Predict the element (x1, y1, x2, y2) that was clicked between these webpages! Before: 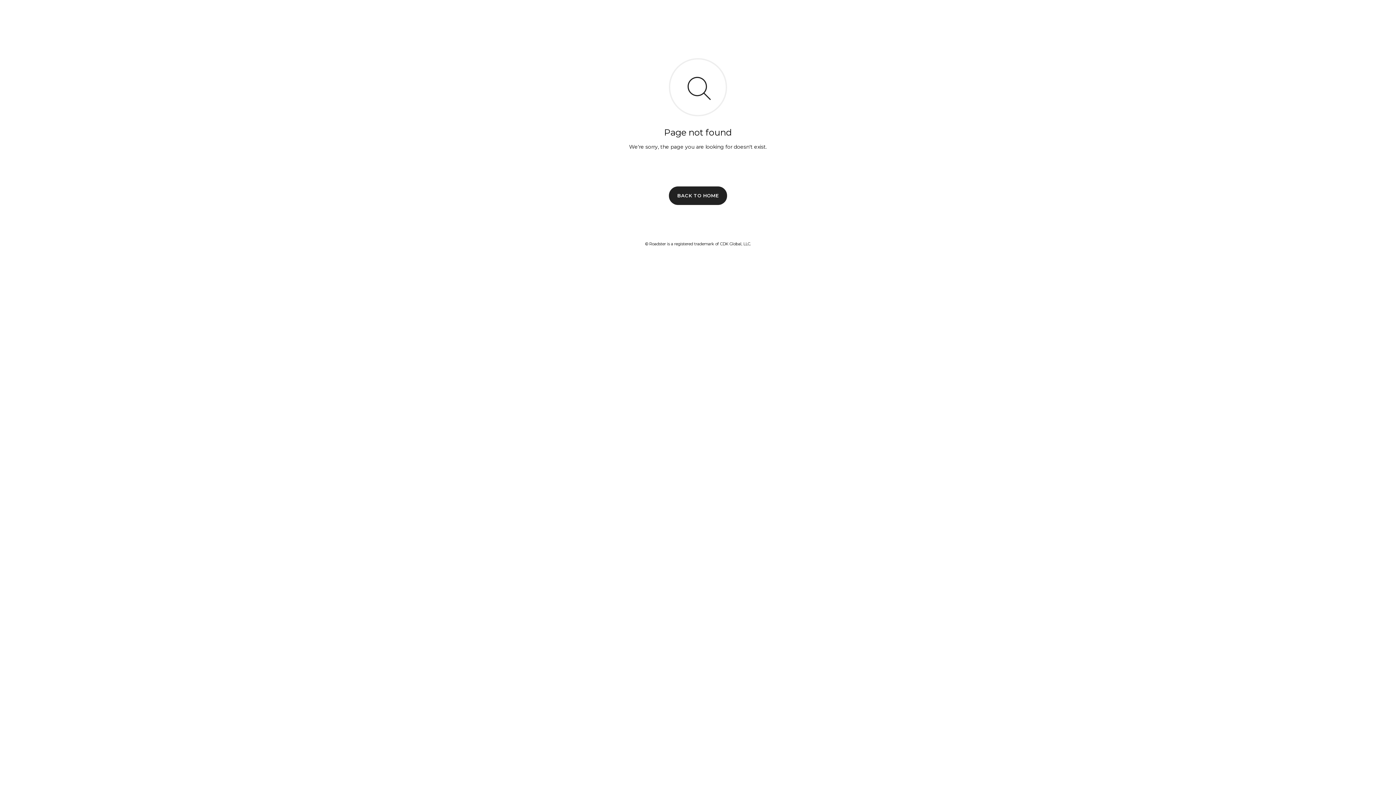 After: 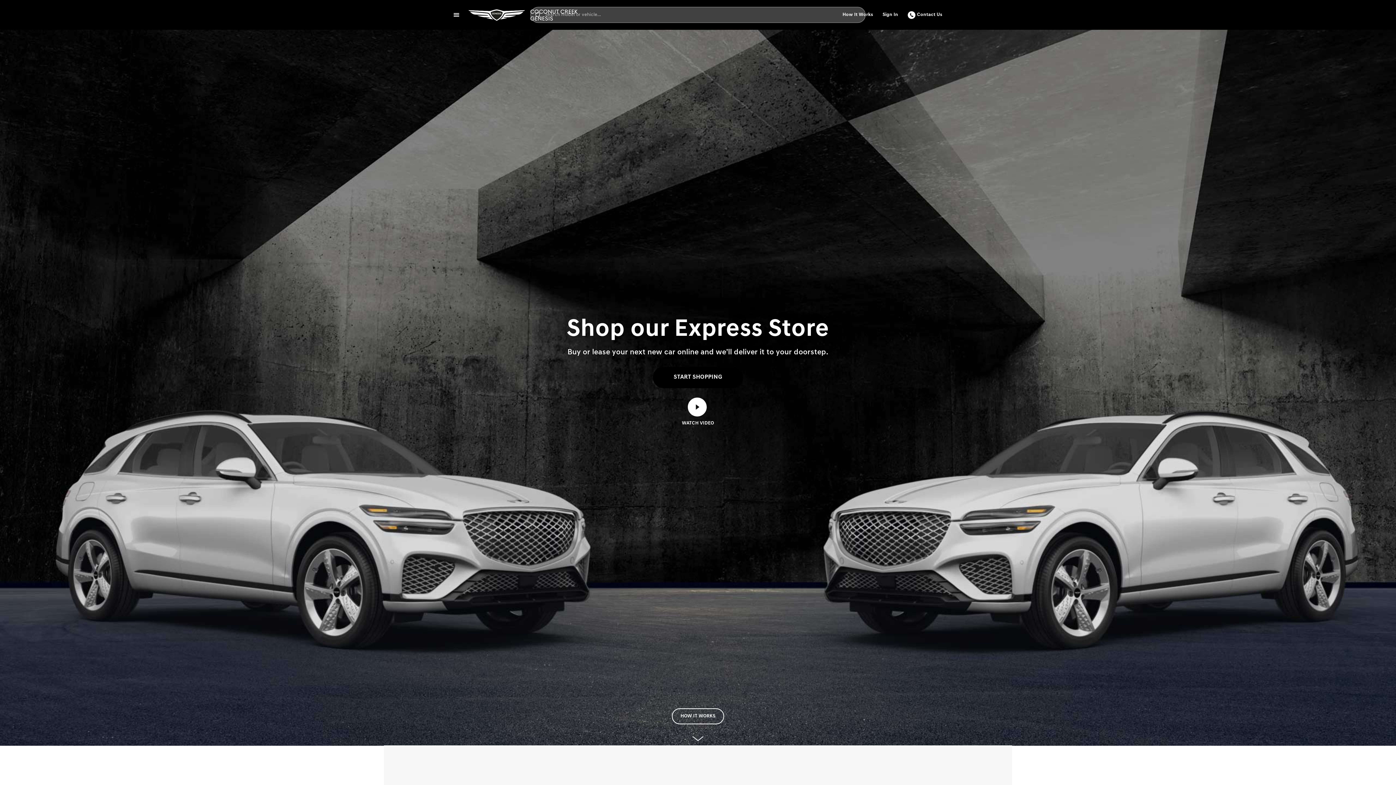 Action: label: BACK TO HOME bbox: (669, 186, 727, 204)